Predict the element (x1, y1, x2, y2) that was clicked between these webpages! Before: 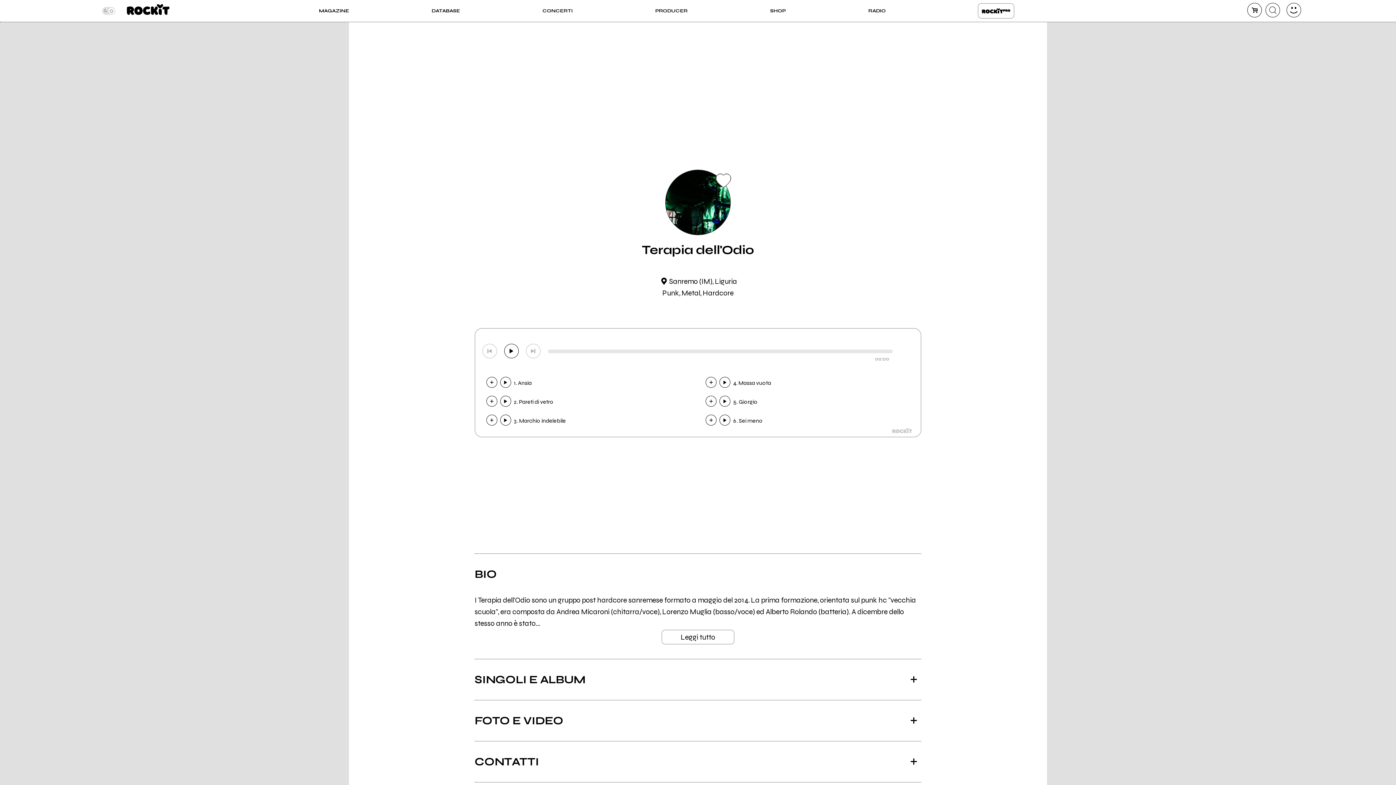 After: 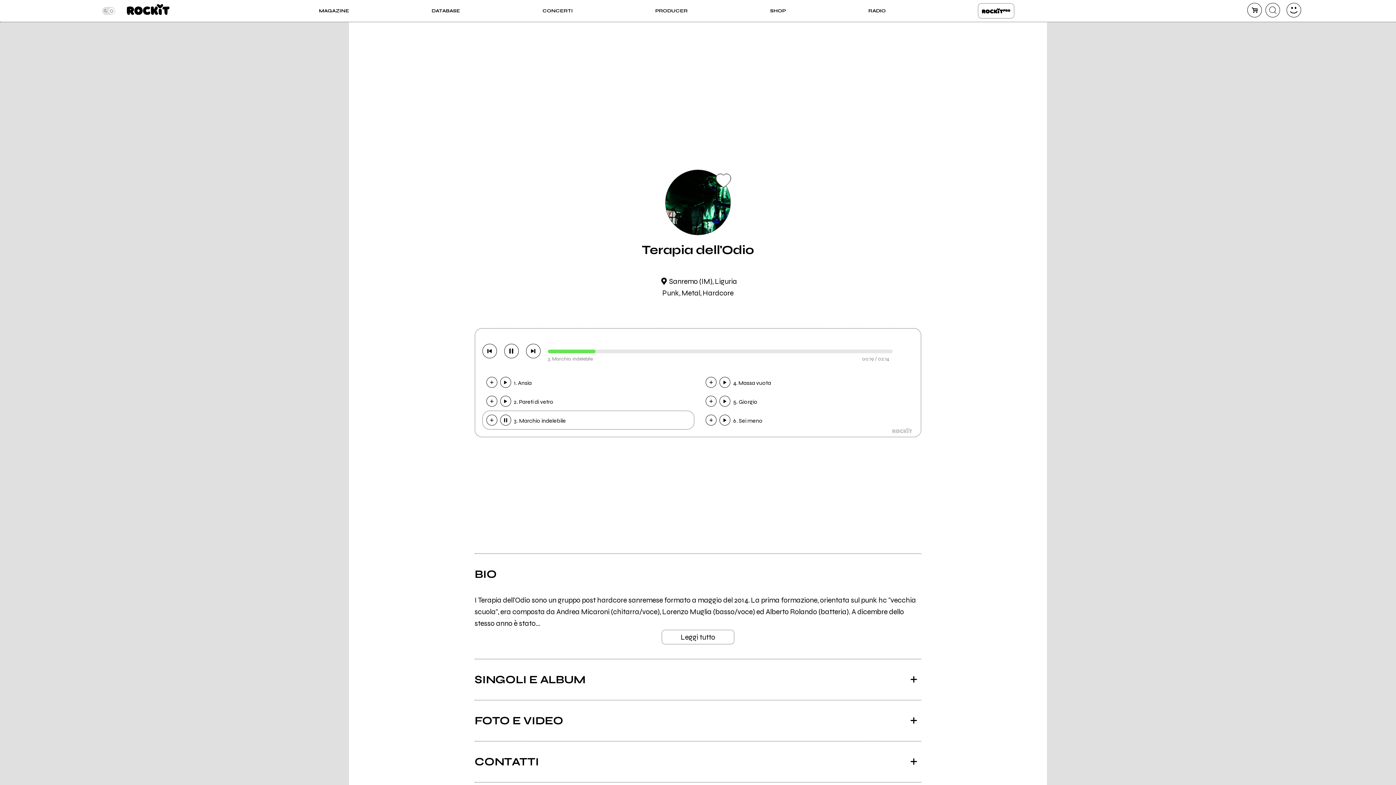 Action: bbox: (500, 414, 511, 425)